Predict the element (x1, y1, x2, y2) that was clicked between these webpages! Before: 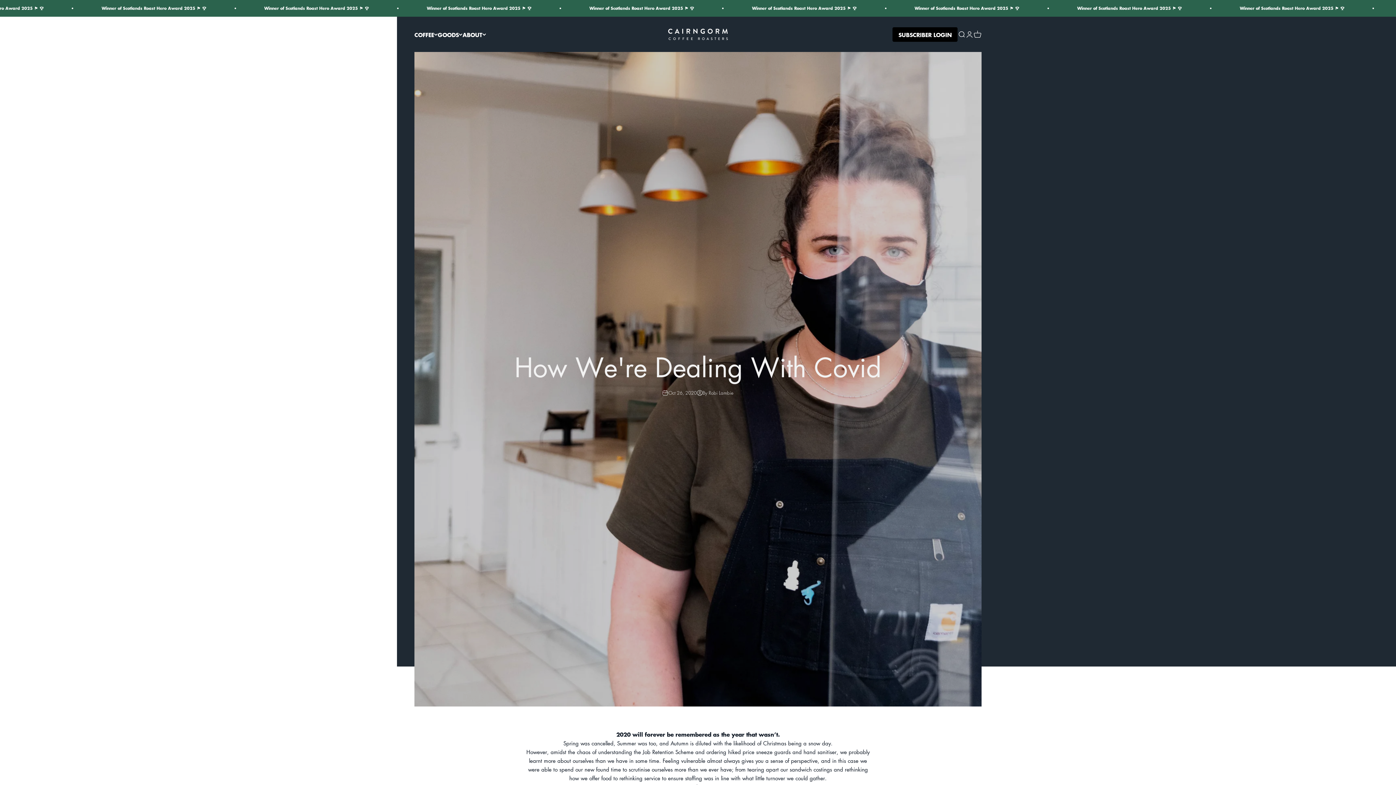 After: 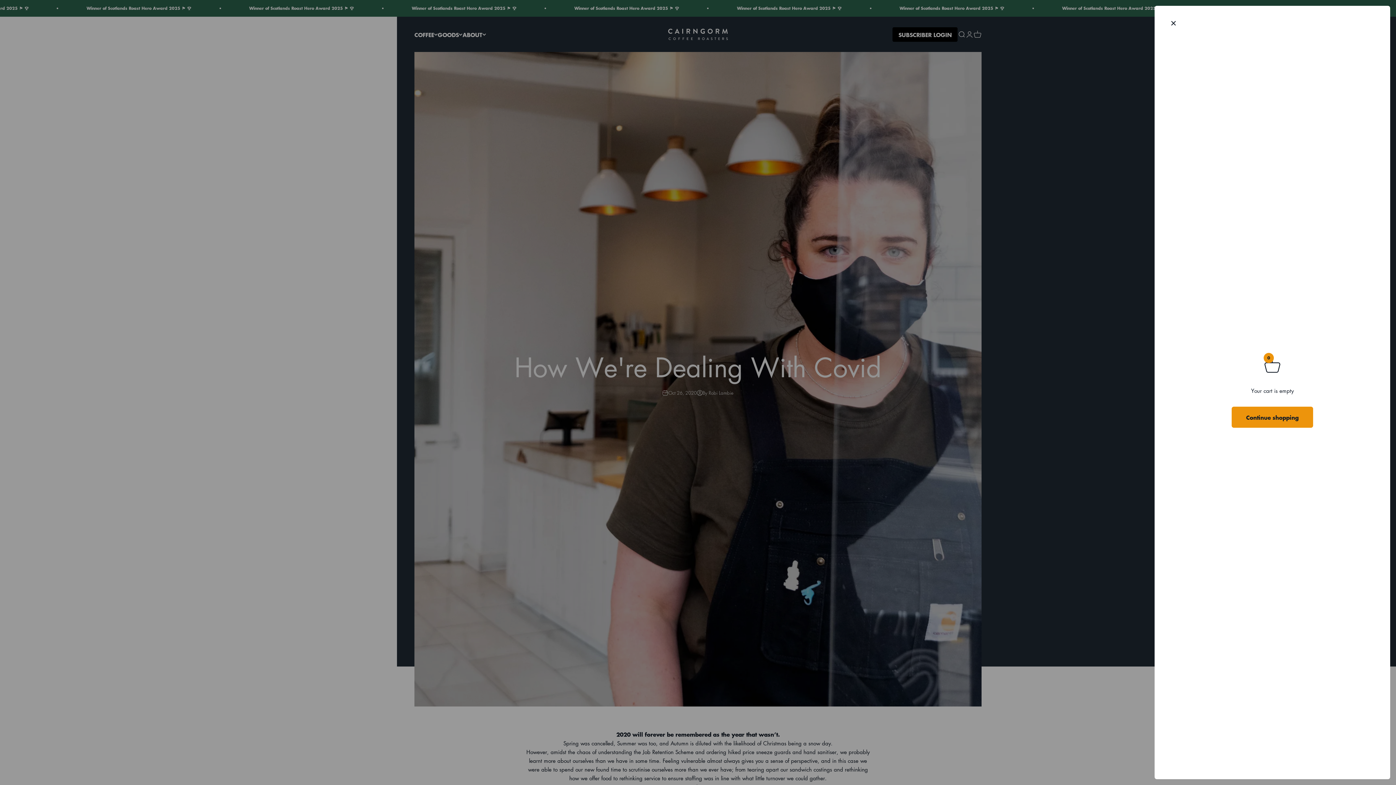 Action: label: Cart
0 items
0 bbox: (973, 30, 981, 38)